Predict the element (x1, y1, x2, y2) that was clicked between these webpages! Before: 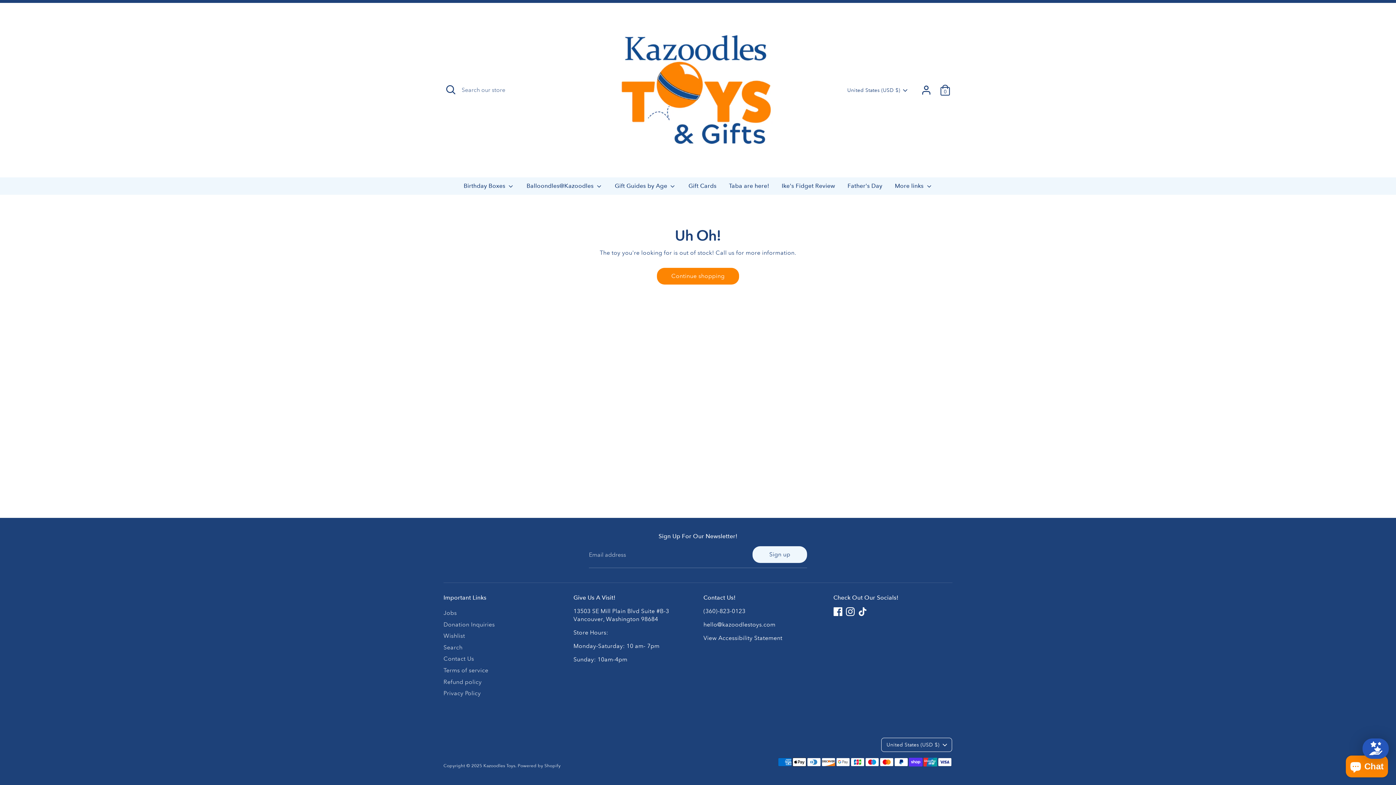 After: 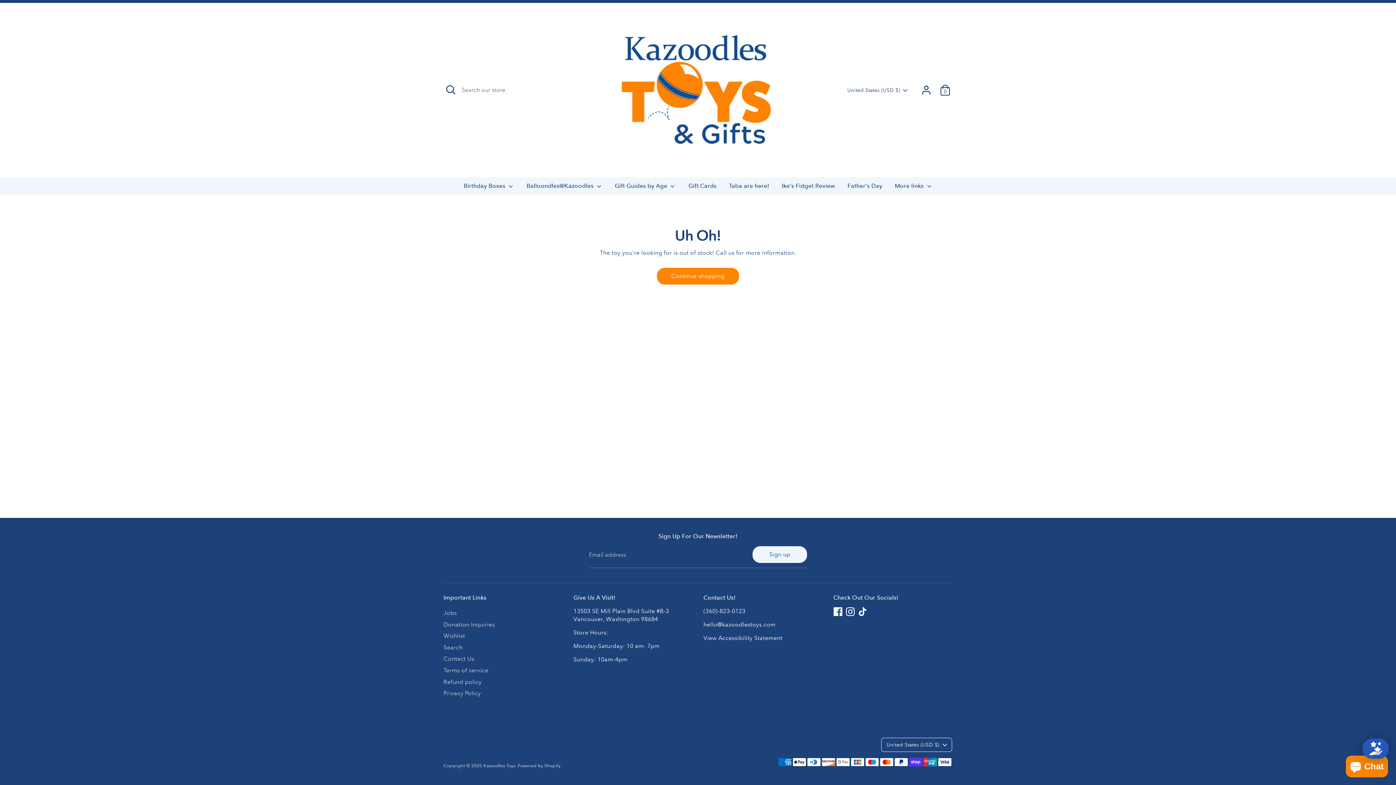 Action: label: (360)-823-0123 bbox: (703, 608, 745, 615)